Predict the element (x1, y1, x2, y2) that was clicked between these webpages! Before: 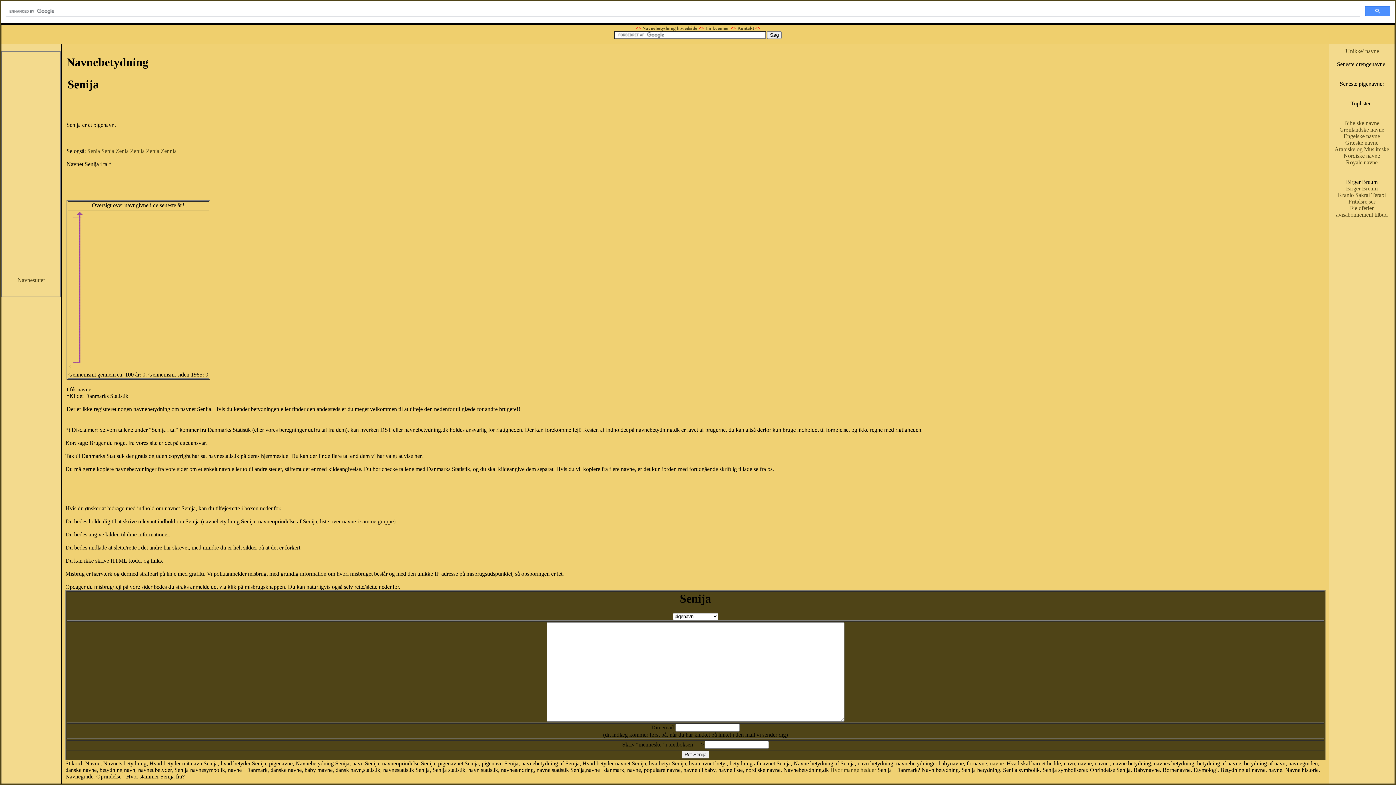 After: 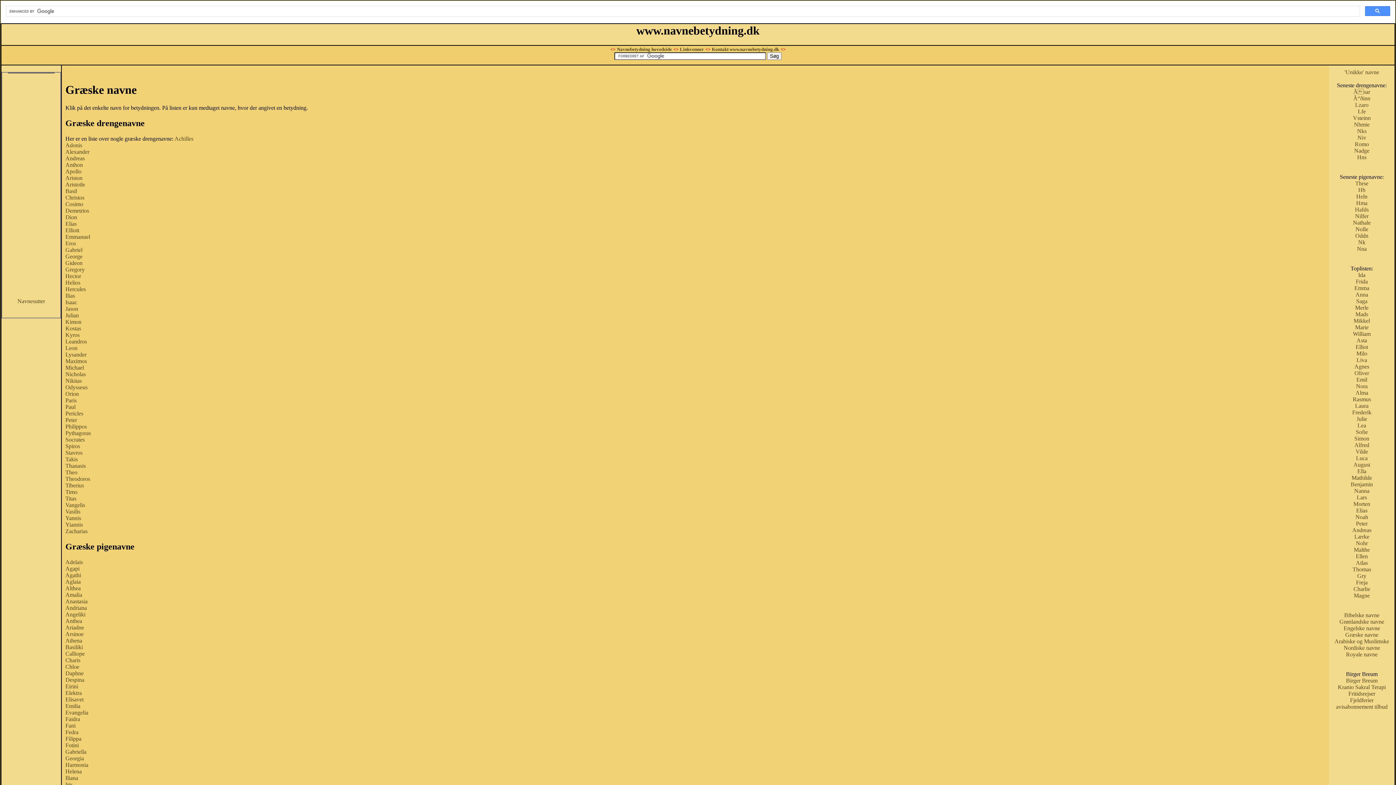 Action: label: Græske navne bbox: (1345, 139, 1378, 145)